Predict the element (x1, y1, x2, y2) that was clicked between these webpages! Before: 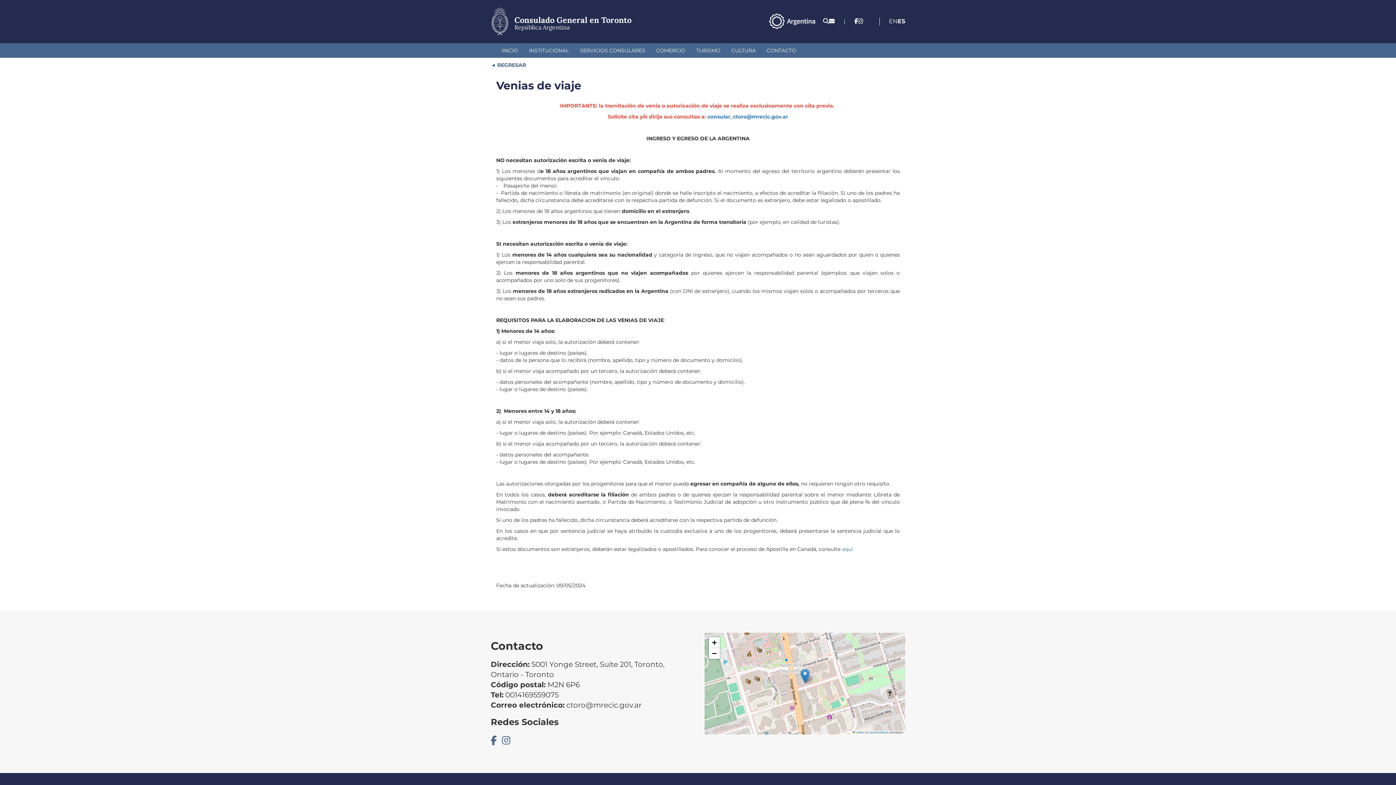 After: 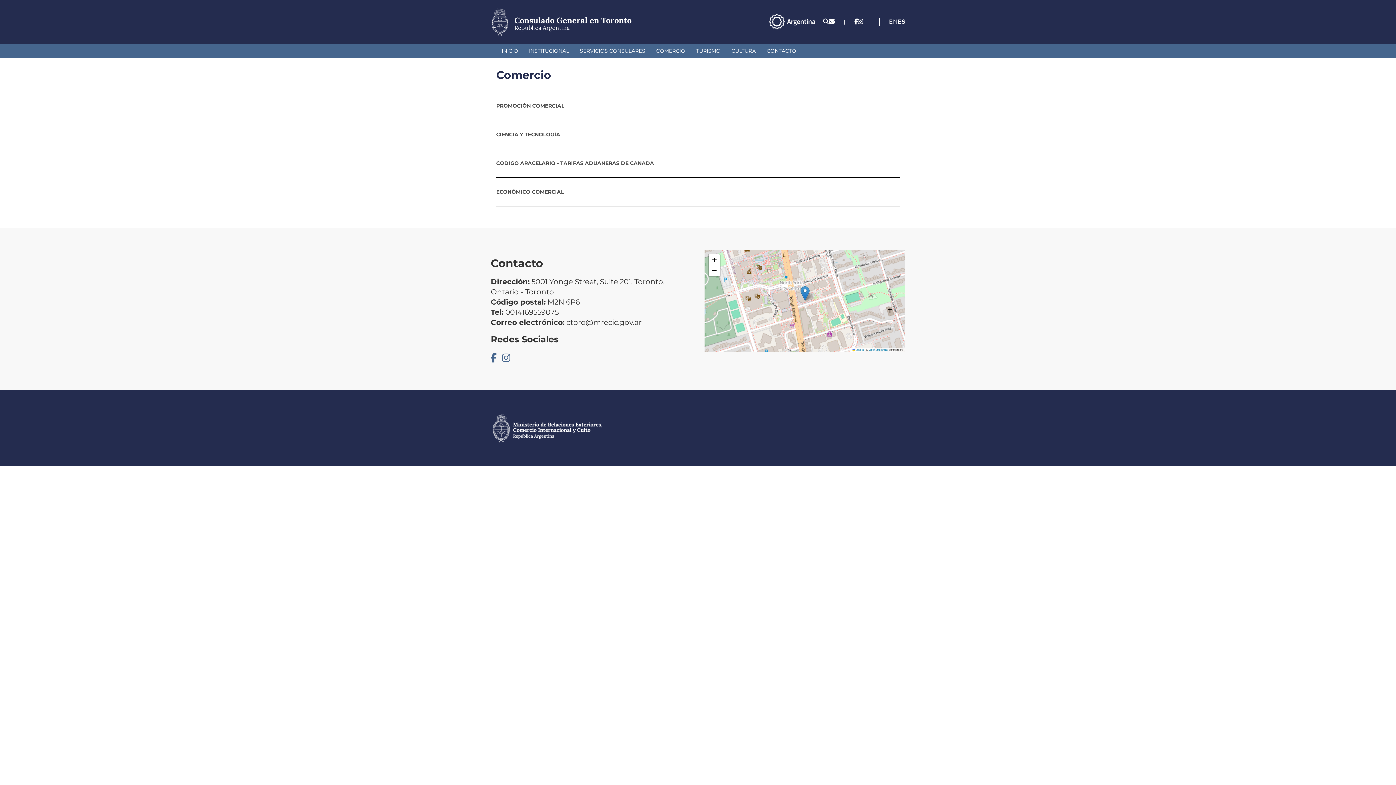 Action: label: COMERCIO bbox: (650, 43, 690, 57)